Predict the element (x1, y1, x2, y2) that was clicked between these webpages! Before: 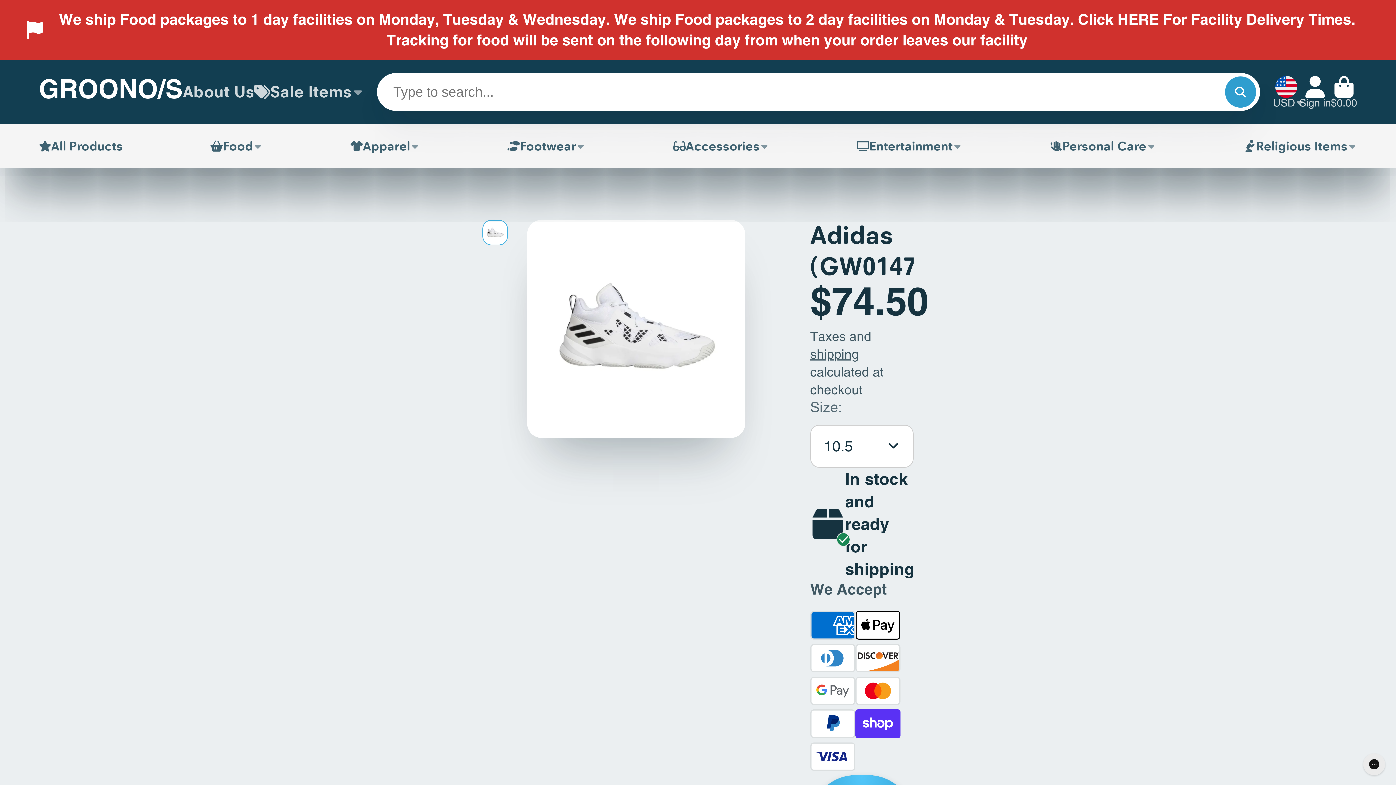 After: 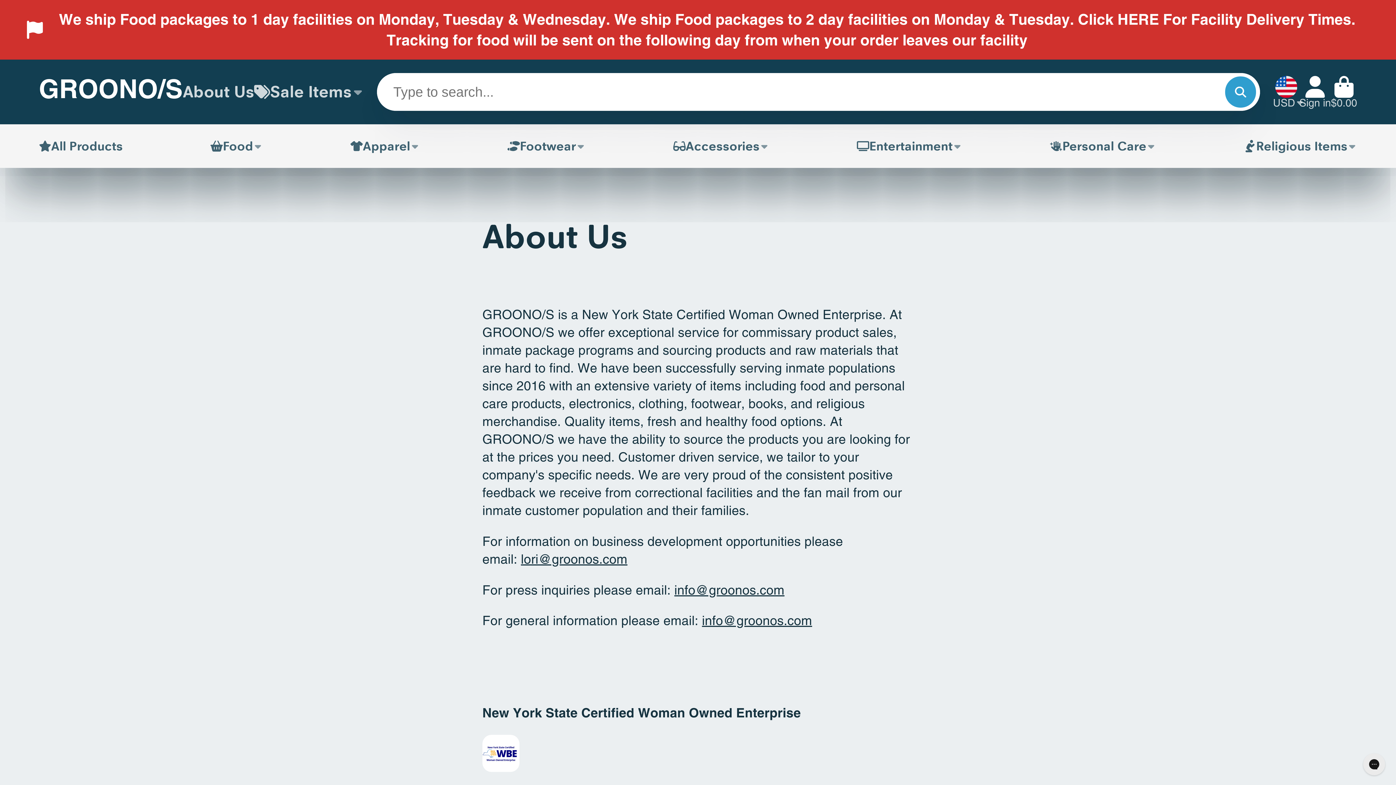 Action: bbox: (182, 59, 254, 124) label: About Us